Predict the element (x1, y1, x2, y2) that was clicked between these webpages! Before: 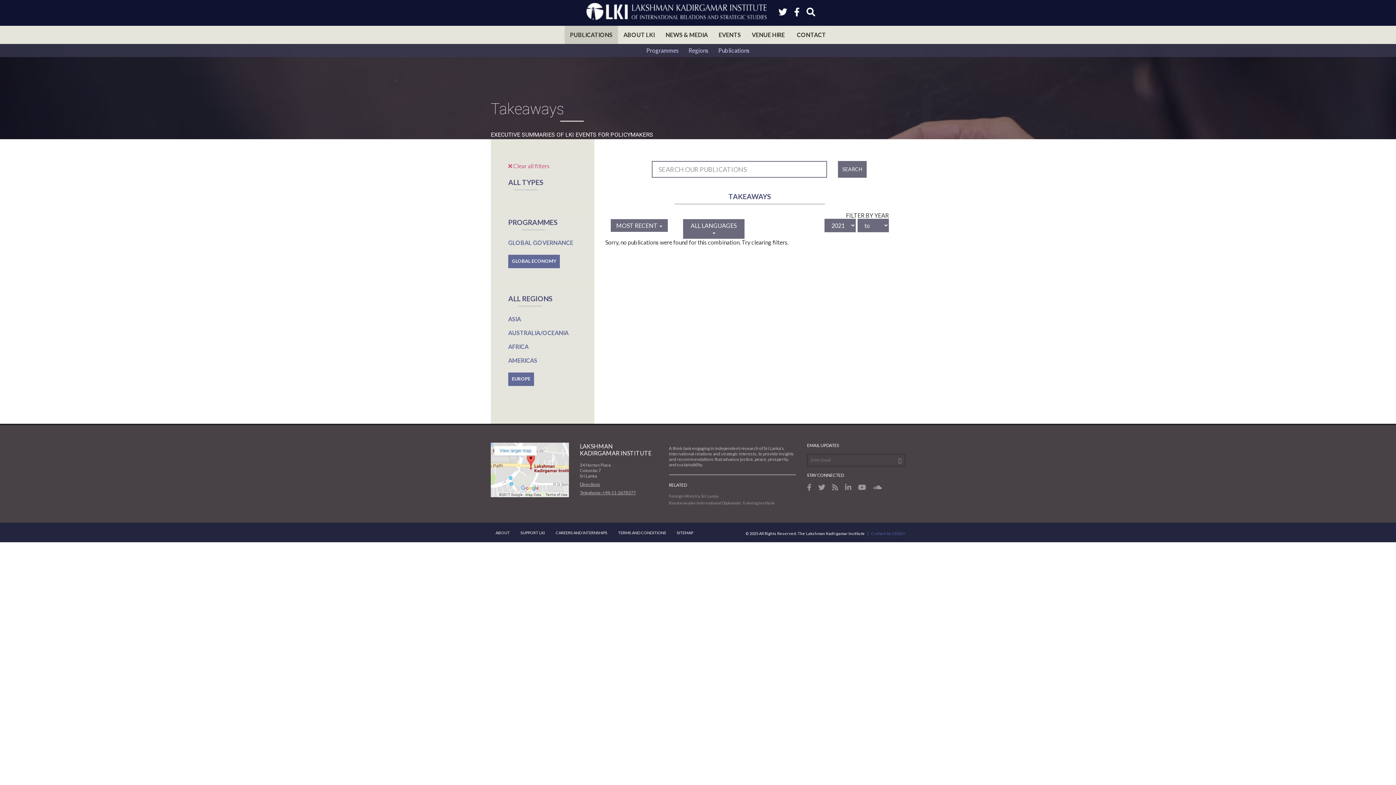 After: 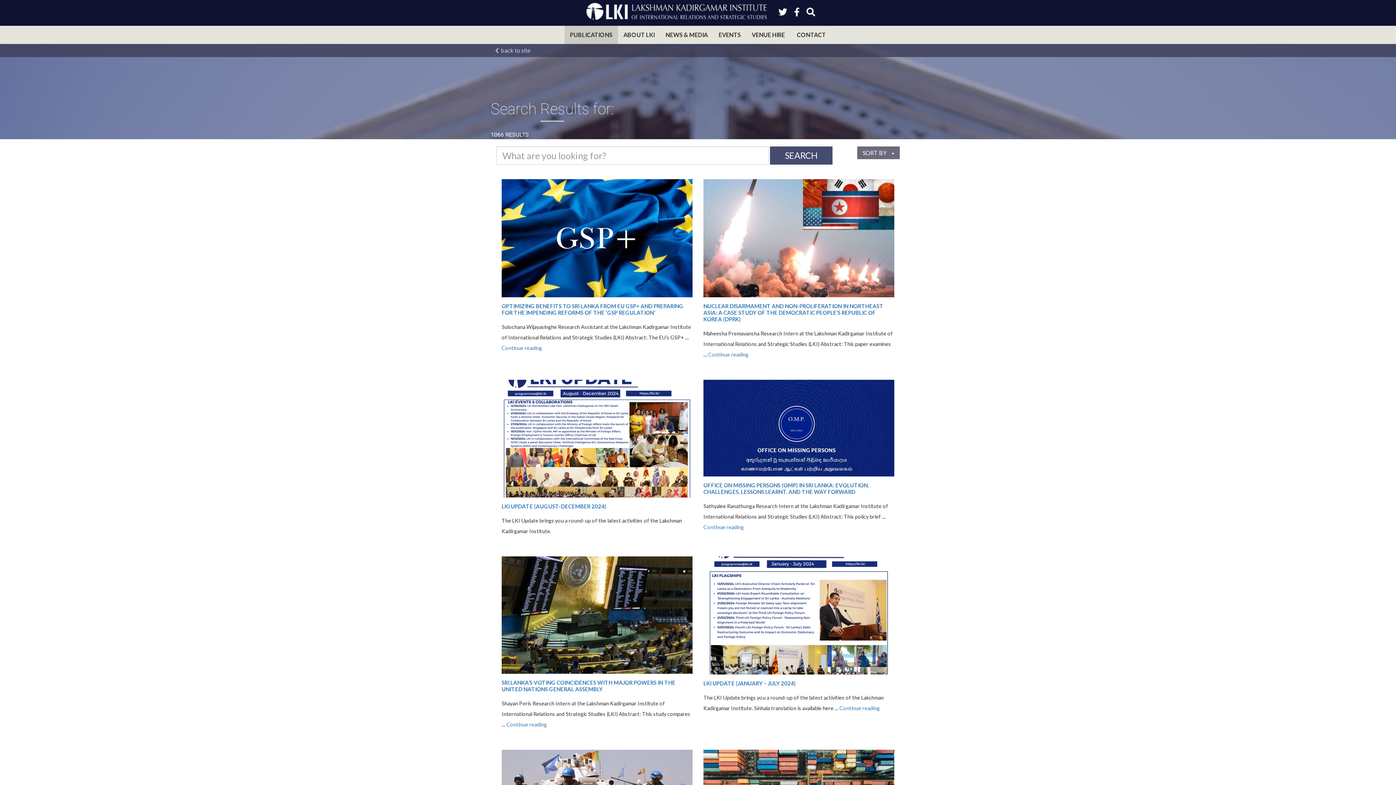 Action: bbox: (838, 161, 866, 177) label: SEARCH